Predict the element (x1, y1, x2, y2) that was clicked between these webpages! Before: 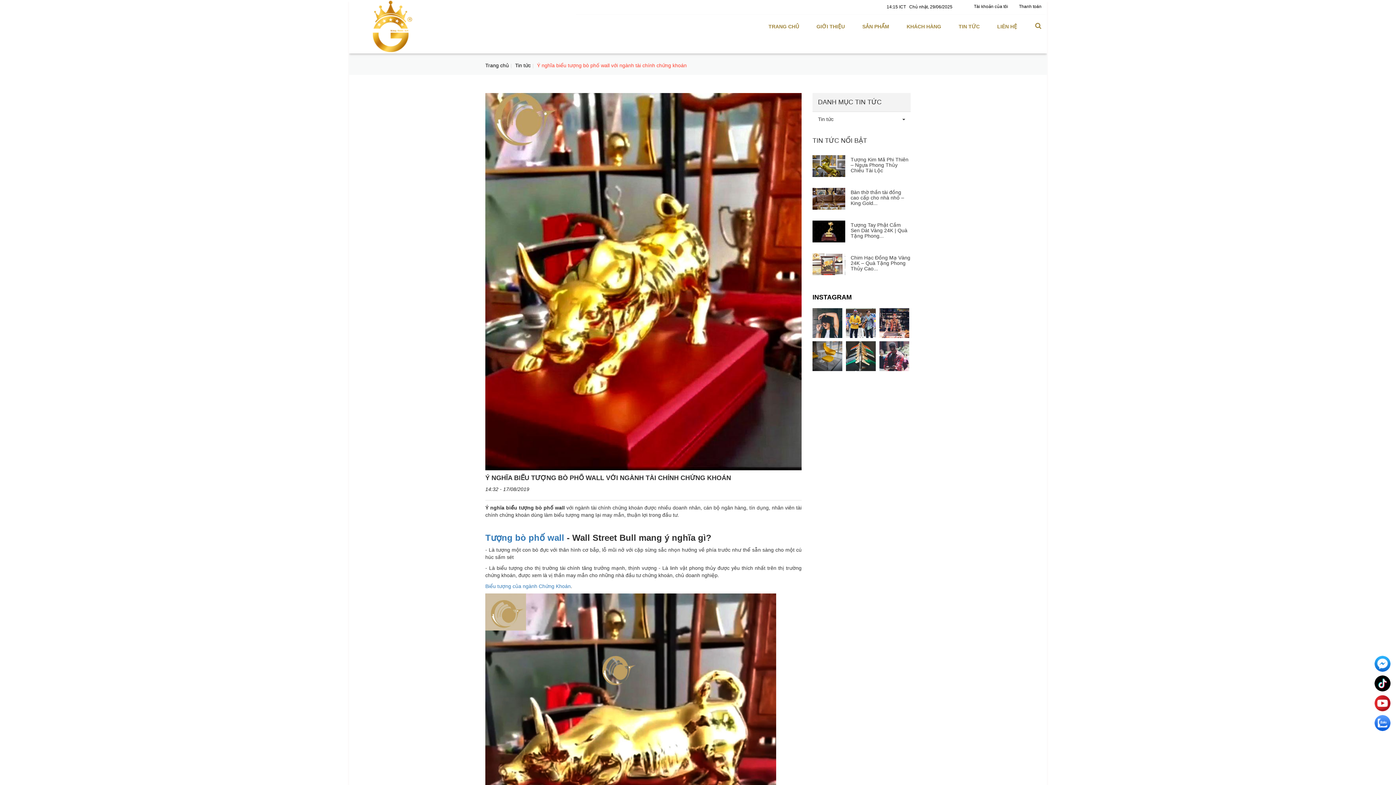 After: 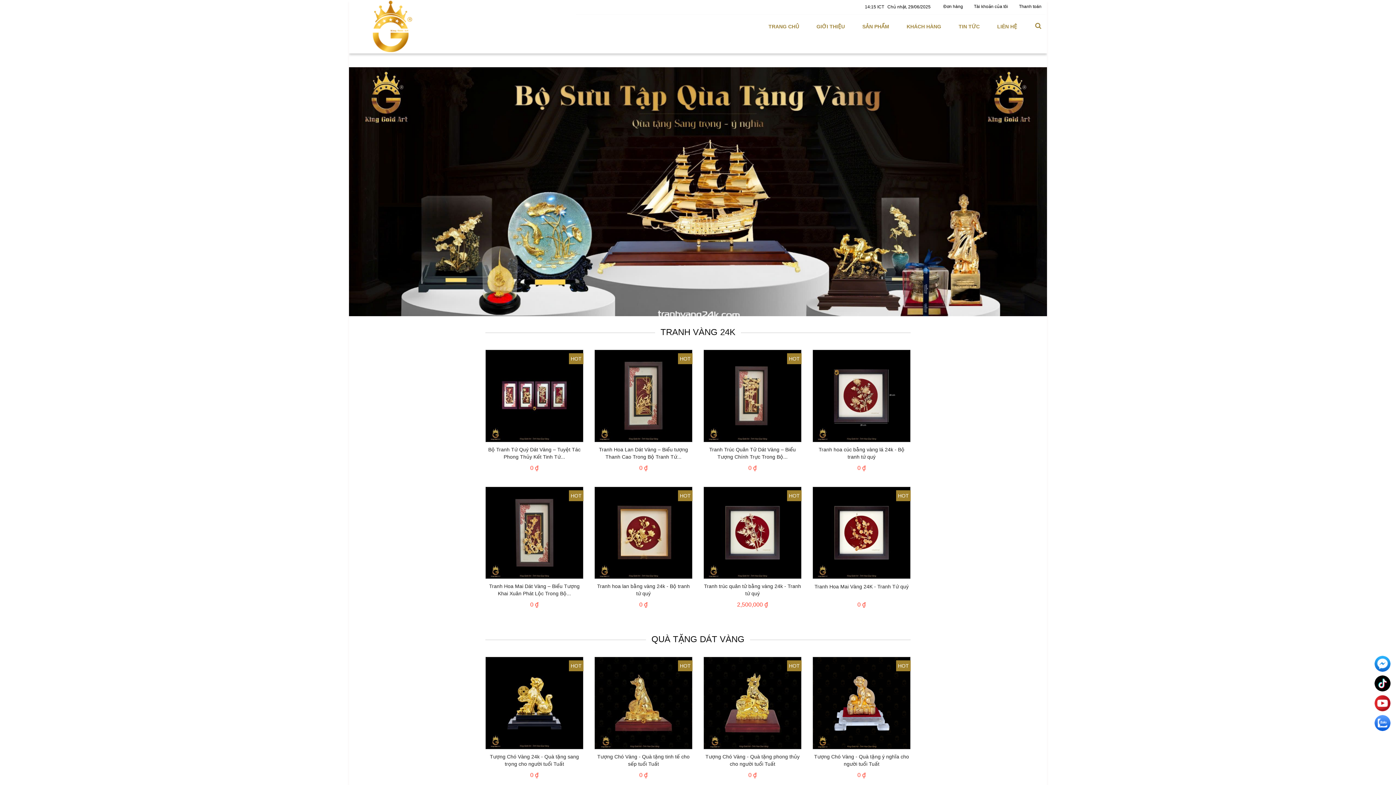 Action: bbox: (764, 18, 803, 34) label: TRANG CHỦ